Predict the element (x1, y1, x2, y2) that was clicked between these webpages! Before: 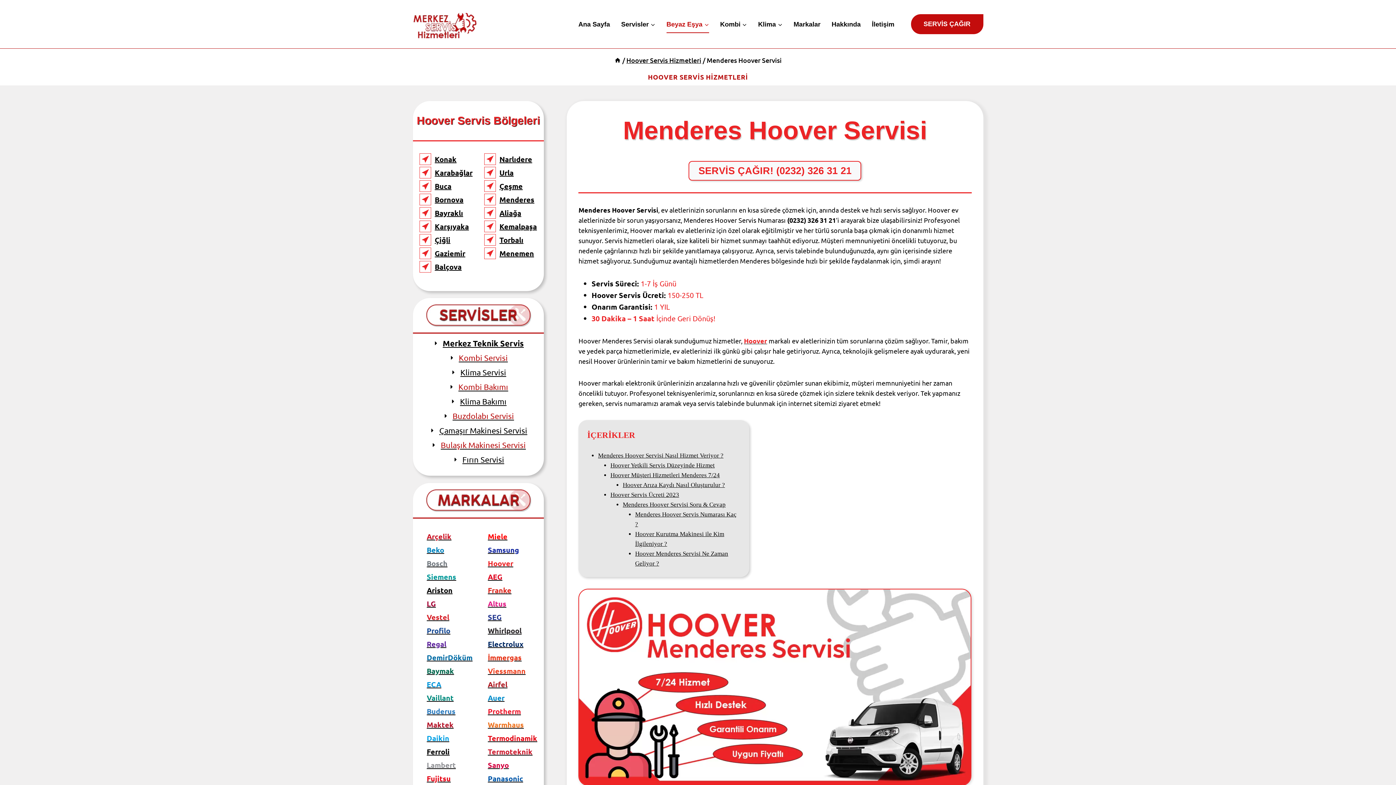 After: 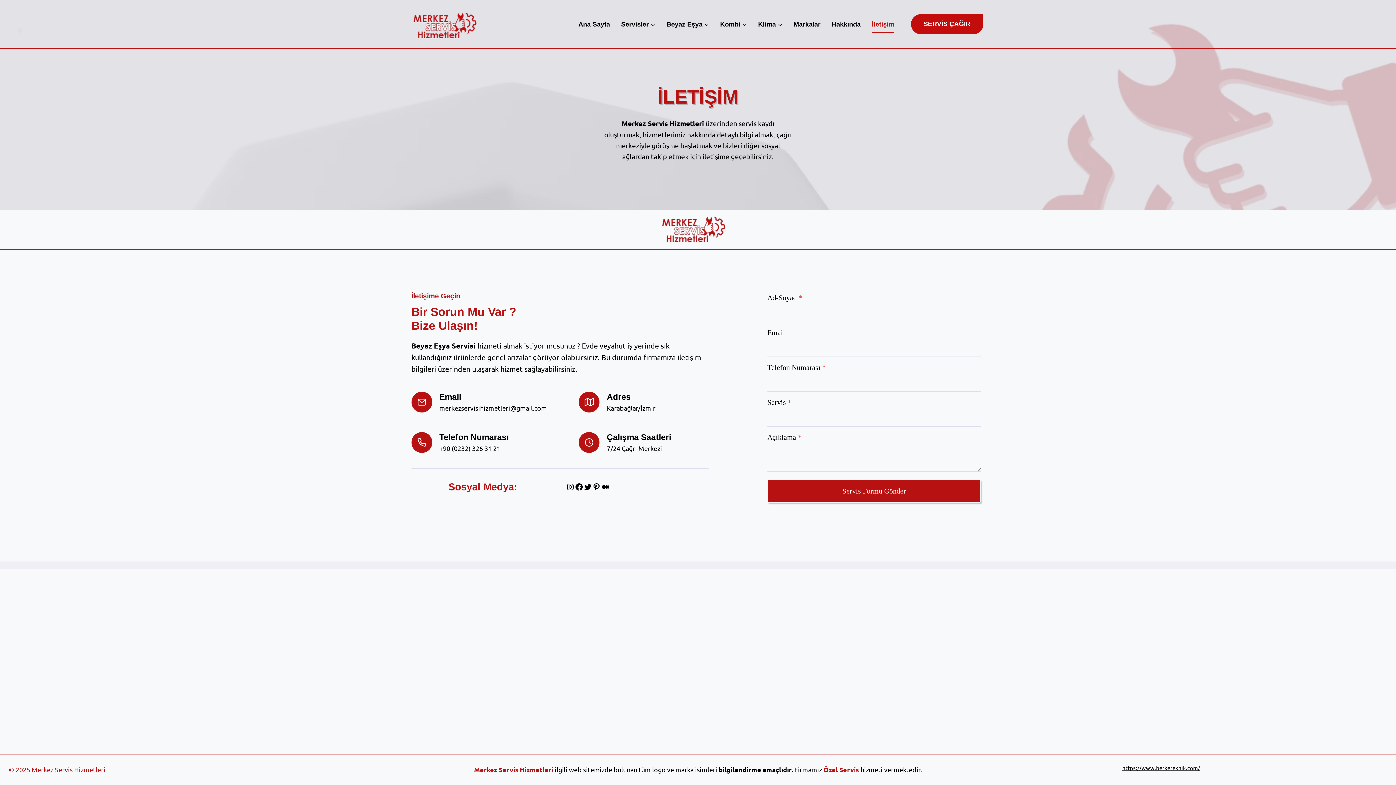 Action: label: İletişim bbox: (866, 15, 900, 33)